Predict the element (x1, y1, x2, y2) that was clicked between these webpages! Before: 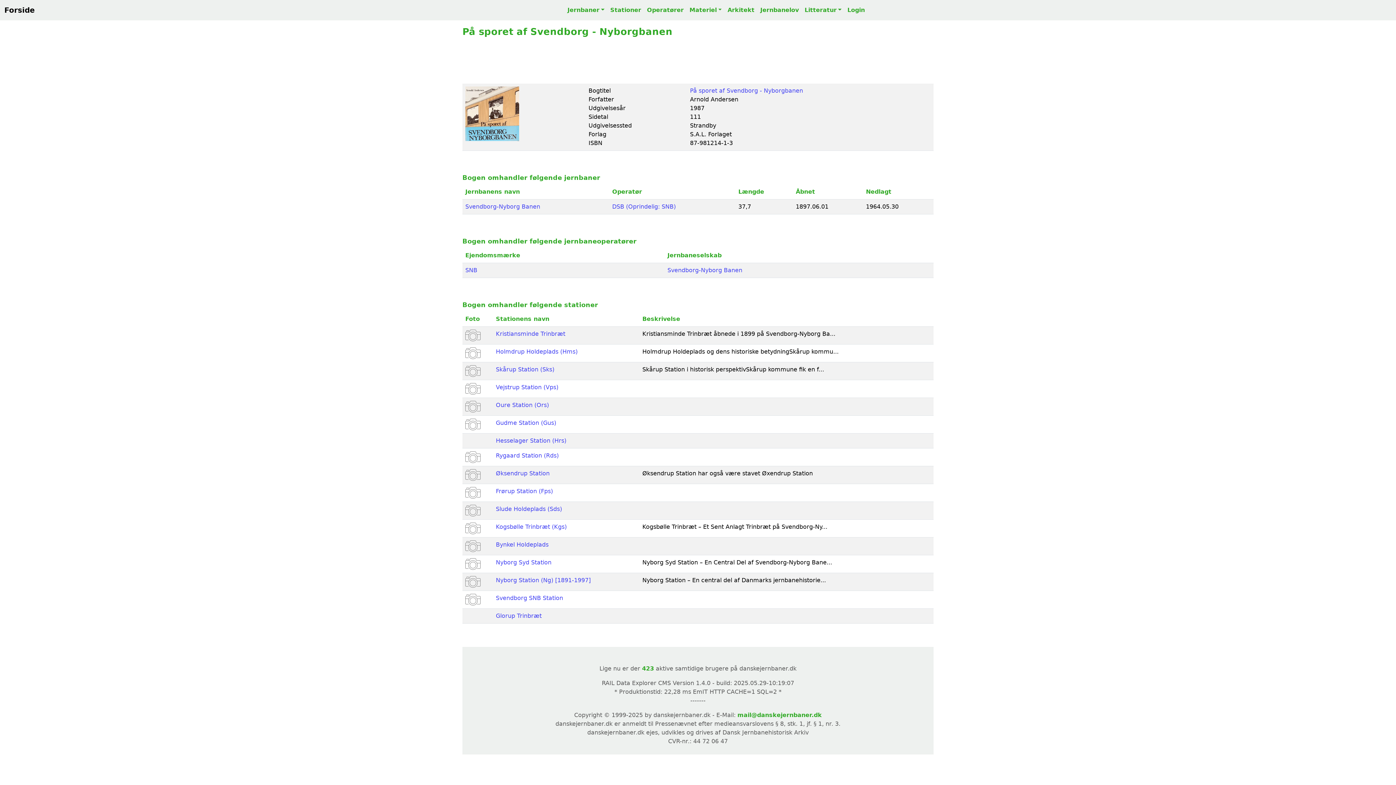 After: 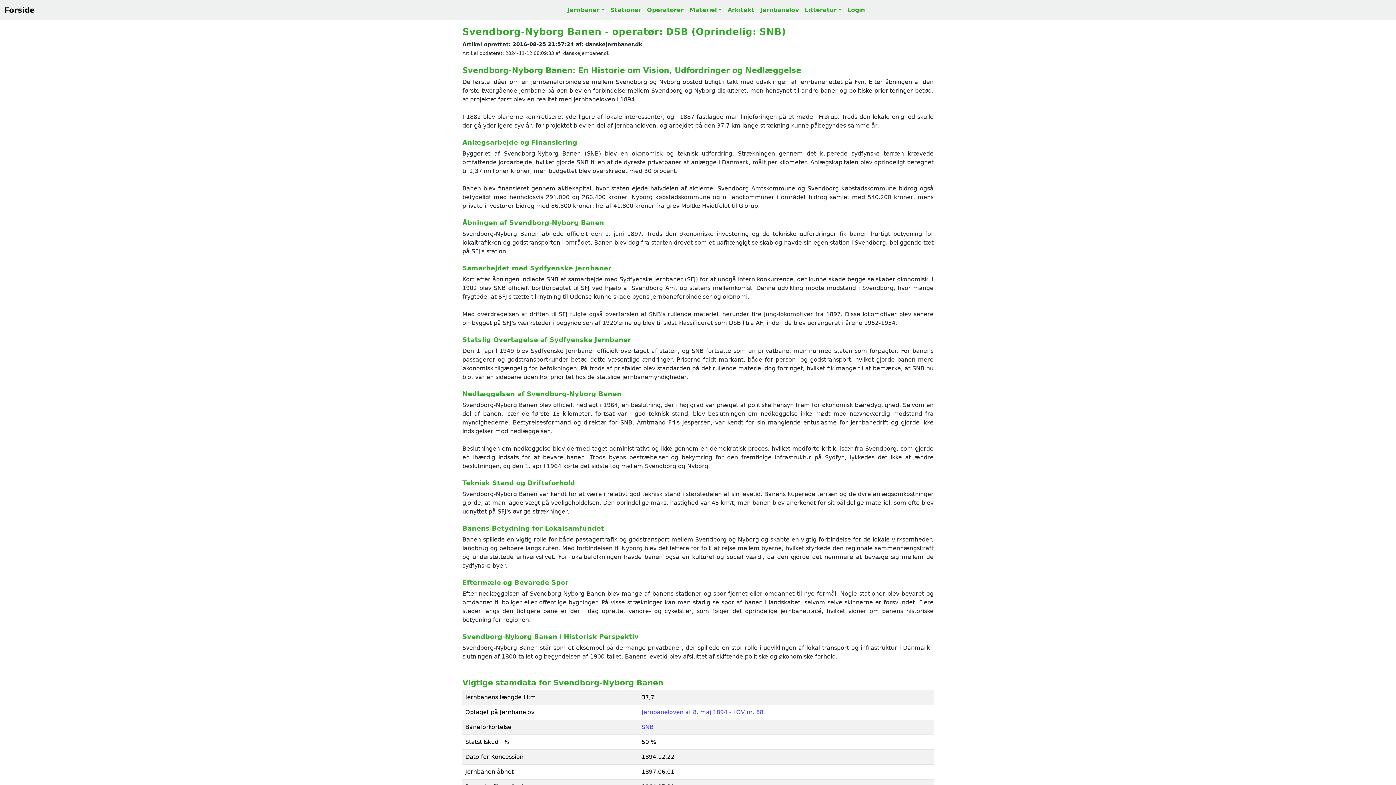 Action: label: Svendborg-Nyborg Banen bbox: (465, 203, 540, 210)